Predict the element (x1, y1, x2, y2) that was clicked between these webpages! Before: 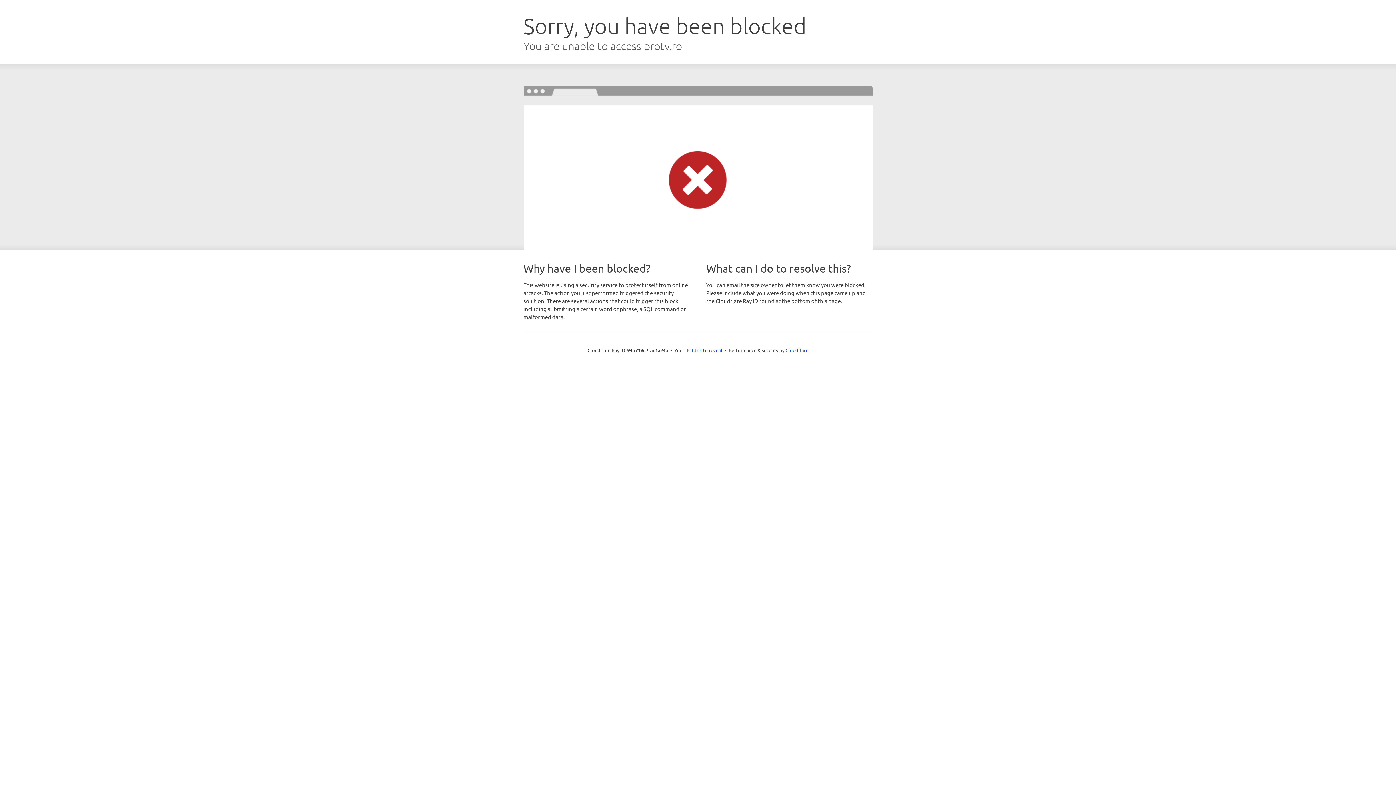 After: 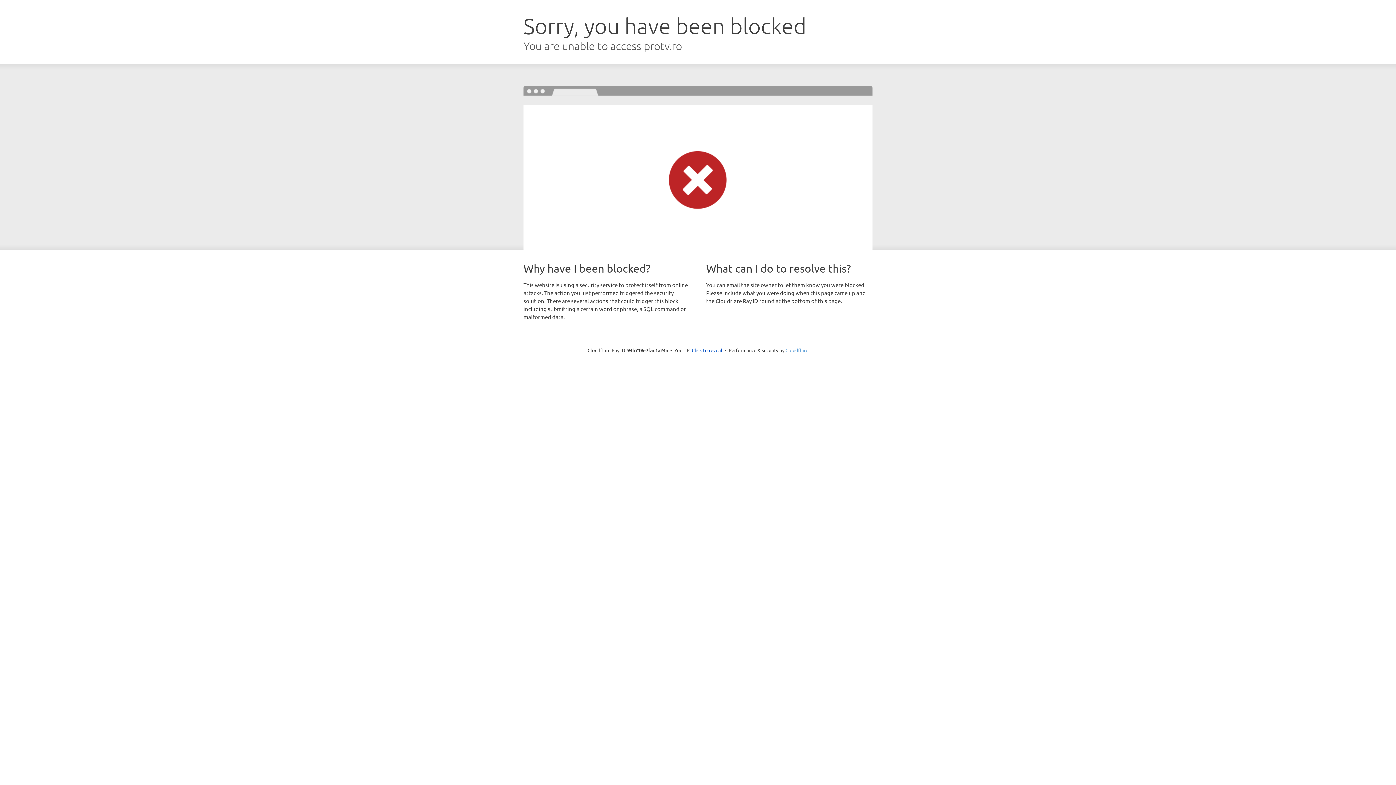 Action: bbox: (785, 347, 808, 353) label: Cloudflare